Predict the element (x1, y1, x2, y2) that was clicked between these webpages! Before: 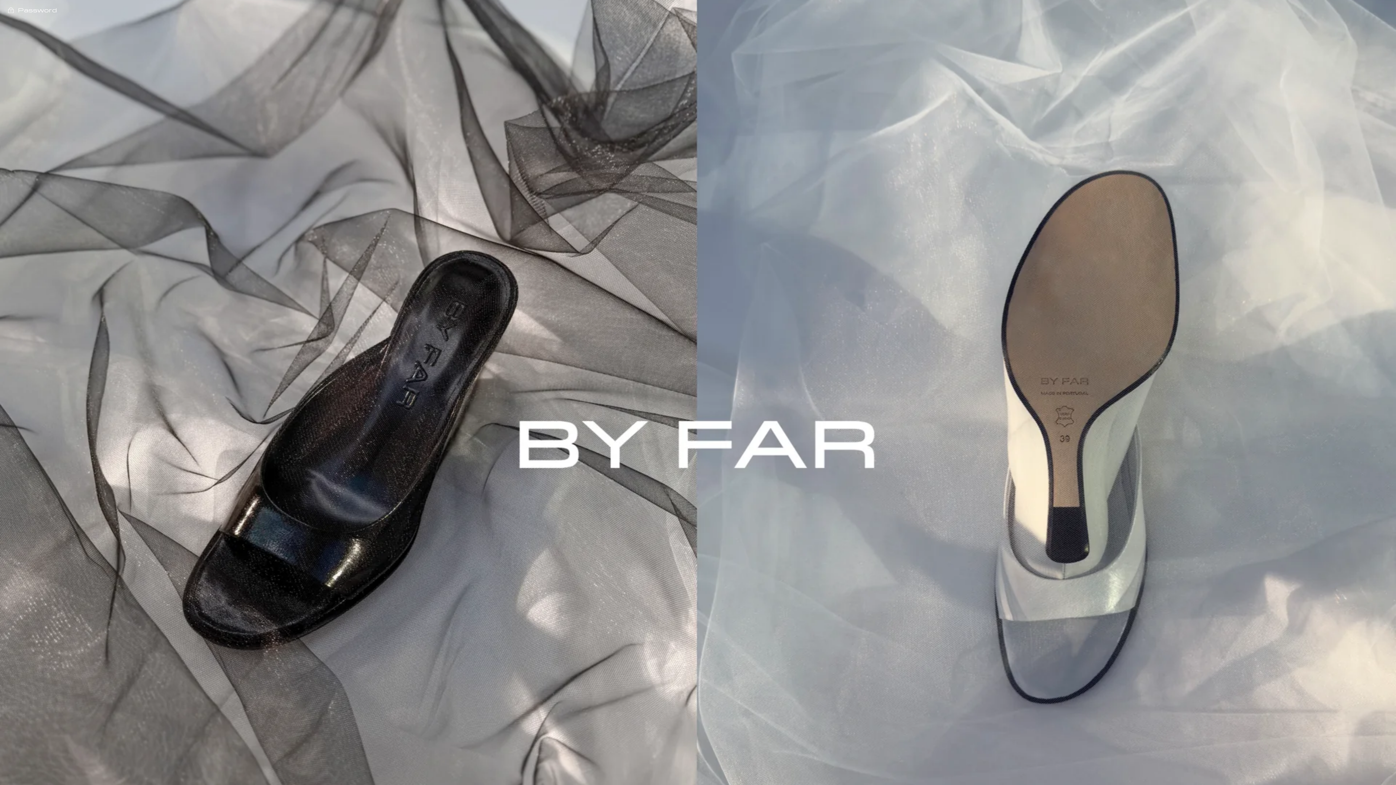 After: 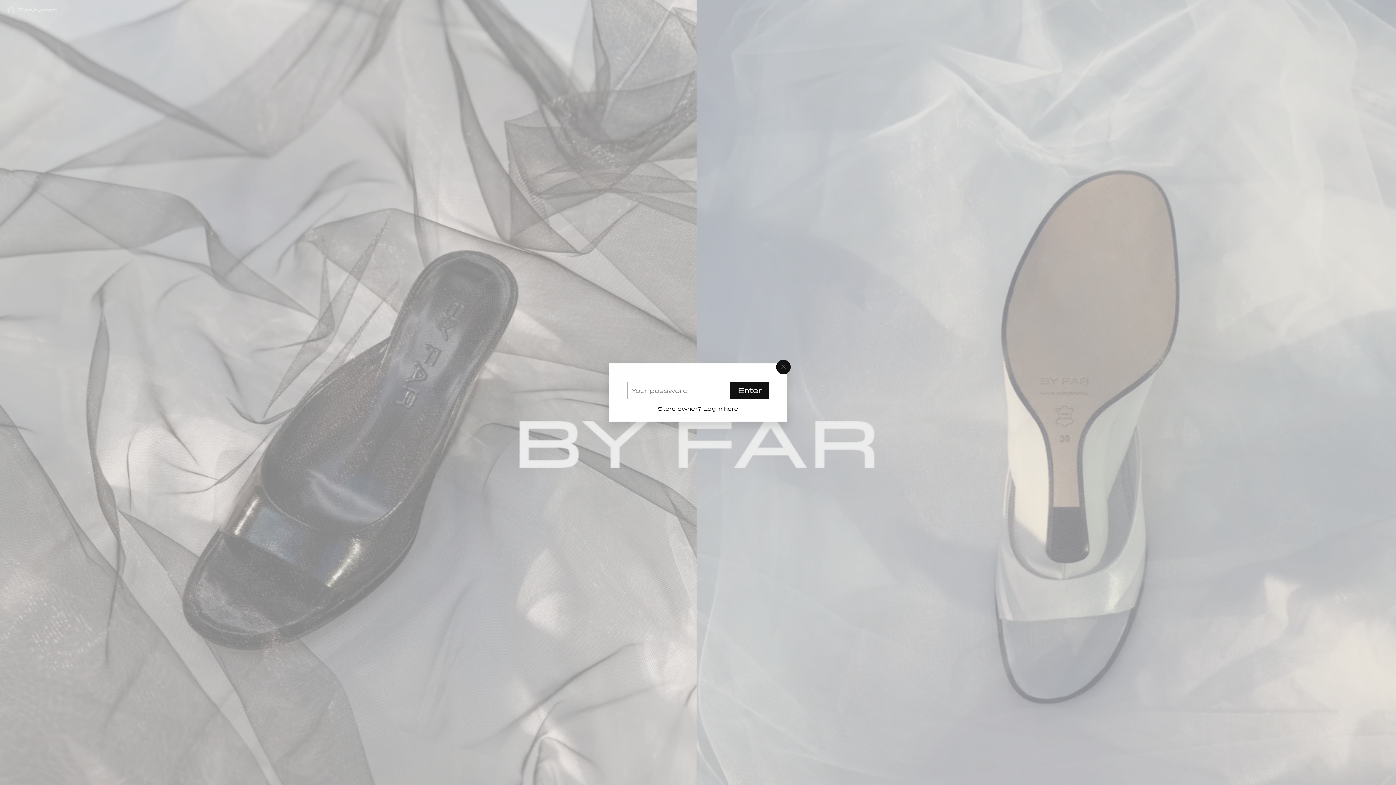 Action: bbox: (7, 5, 56, 14) label:  Password